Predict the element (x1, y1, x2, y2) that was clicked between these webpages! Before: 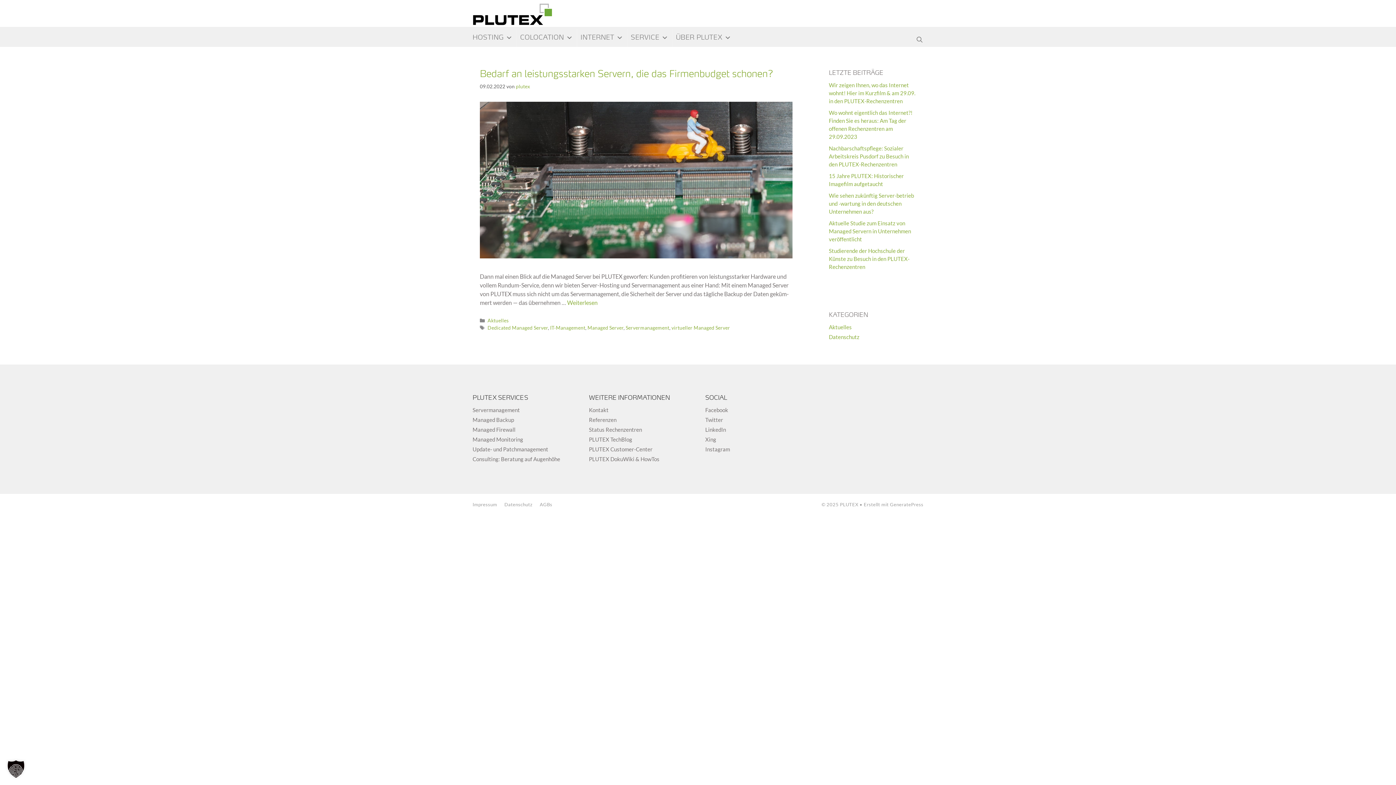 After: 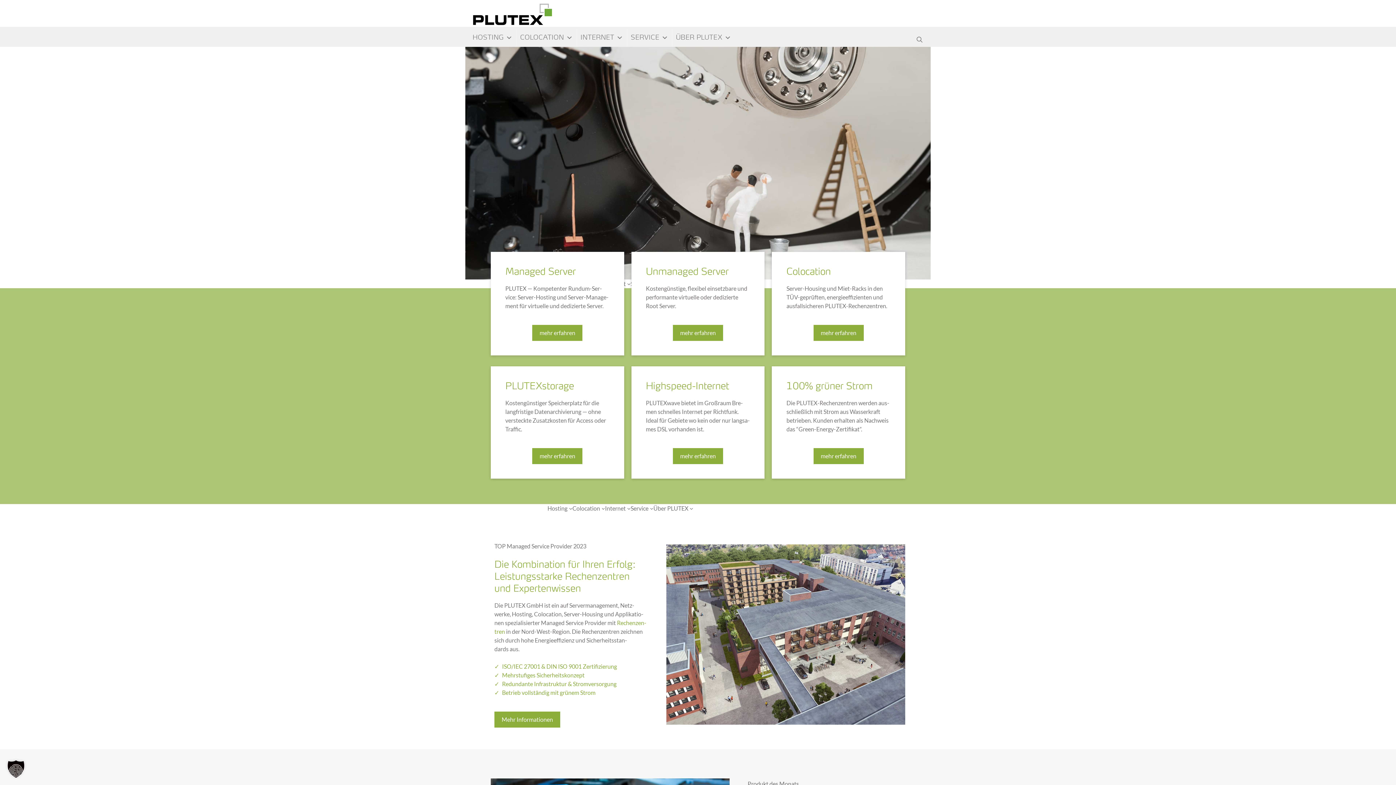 Action: bbox: (473, 9, 553, 16)